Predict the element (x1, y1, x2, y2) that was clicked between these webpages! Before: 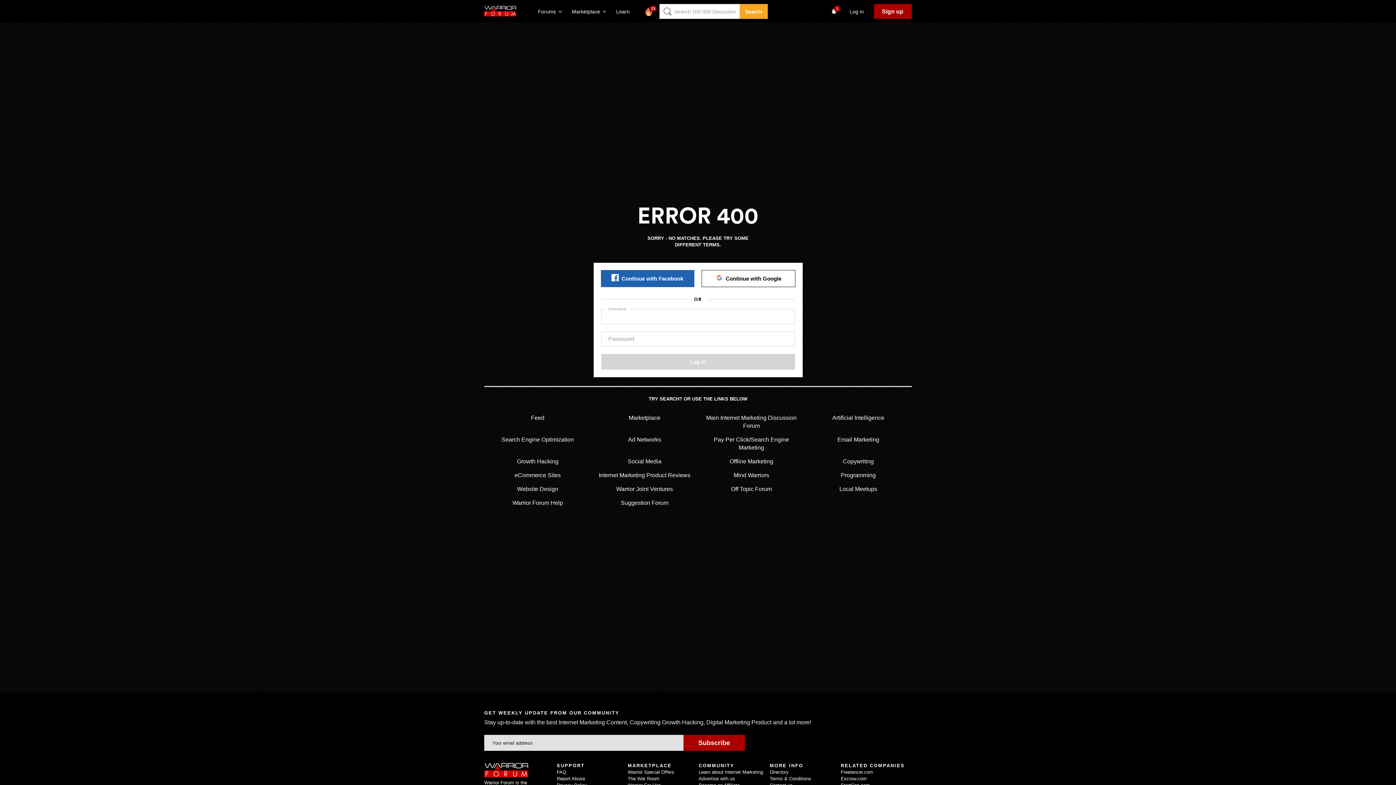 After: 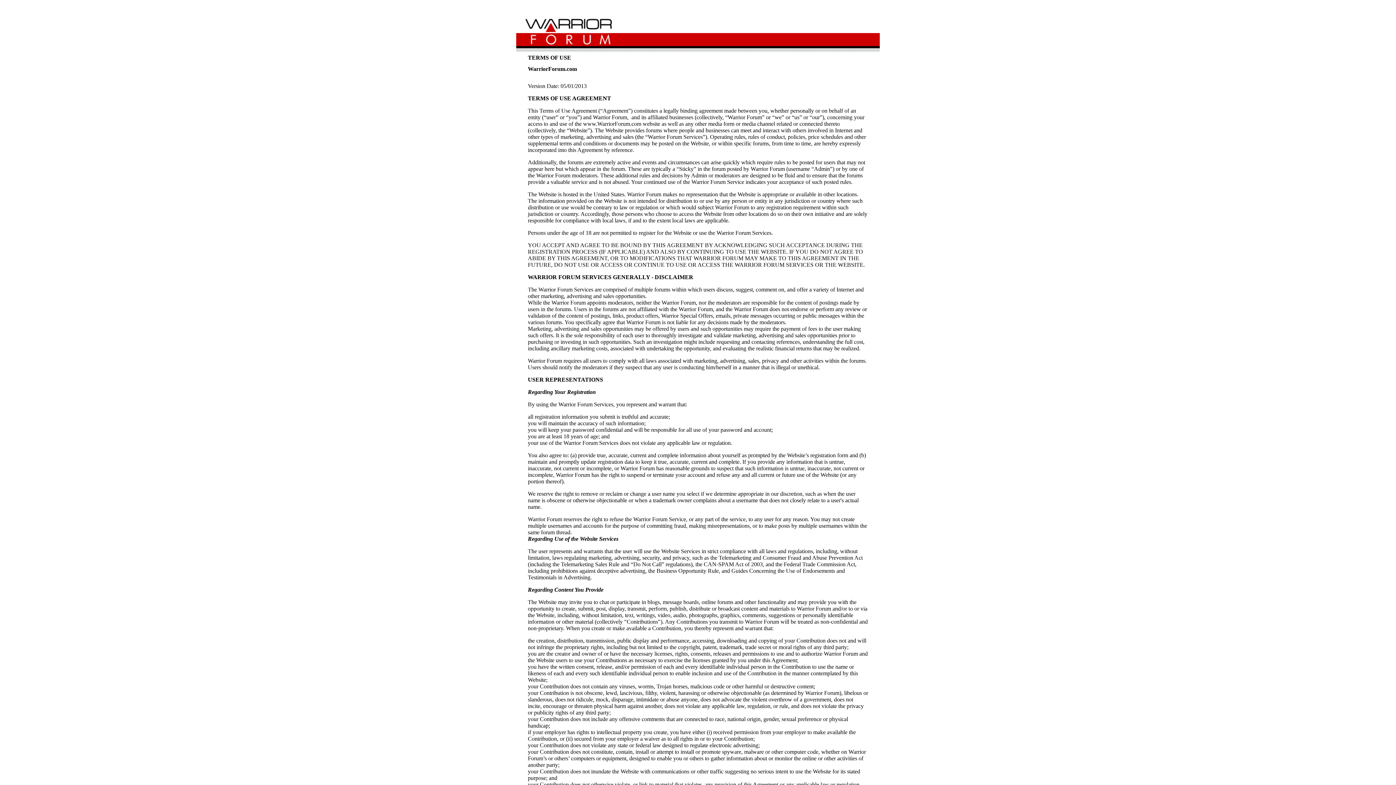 Action: label: Terms & Conditions bbox: (769, 776, 811, 781)